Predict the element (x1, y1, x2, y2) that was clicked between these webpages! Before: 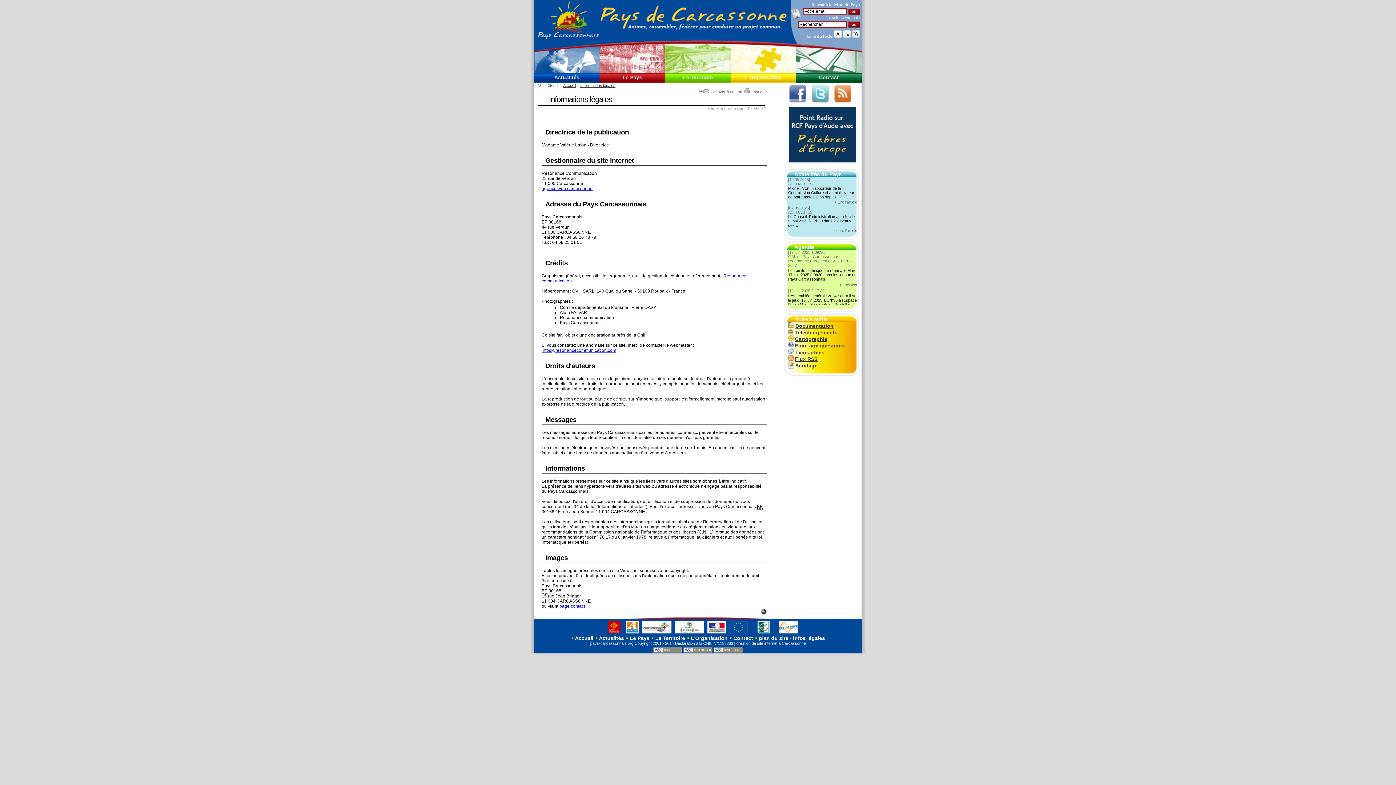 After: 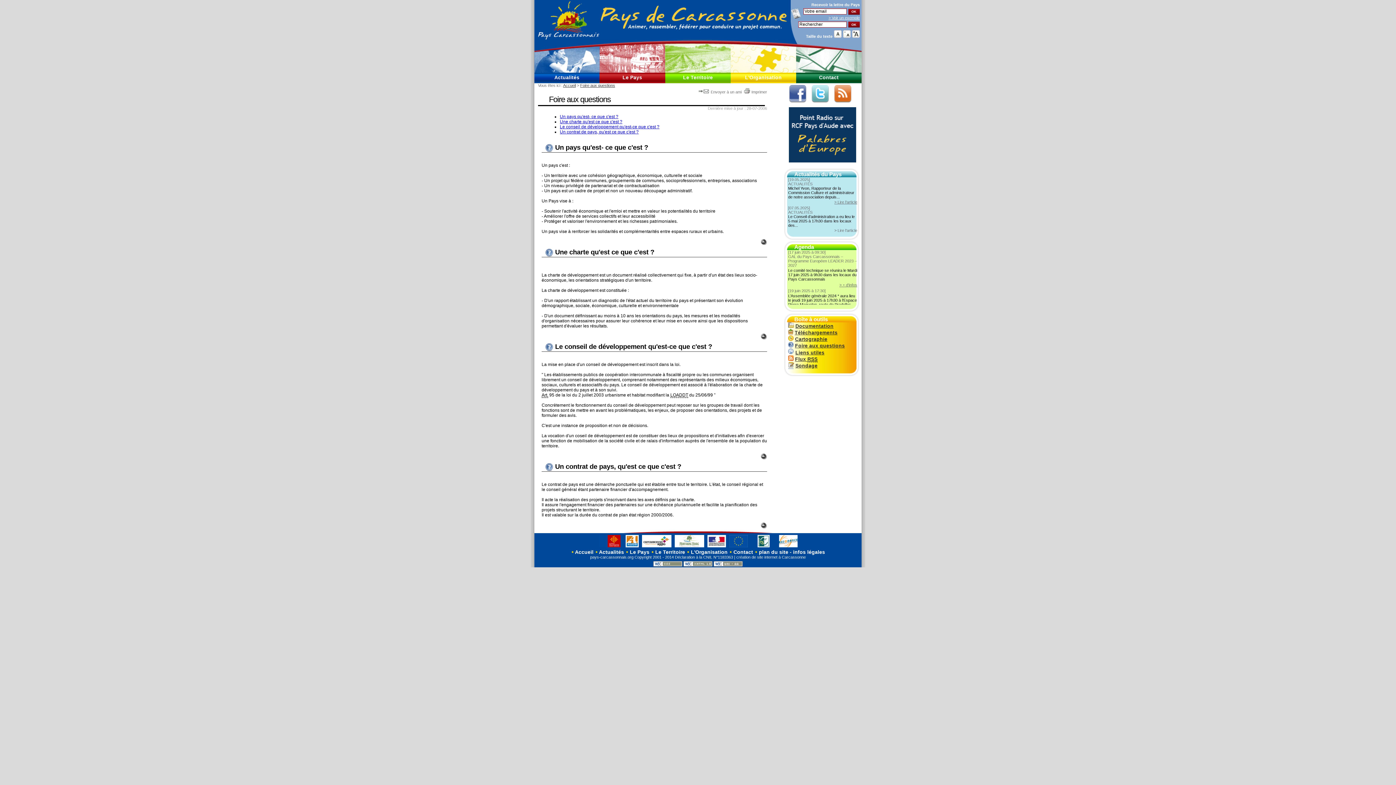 Action: label: Foire aux questions bbox: (788, 343, 845, 348)